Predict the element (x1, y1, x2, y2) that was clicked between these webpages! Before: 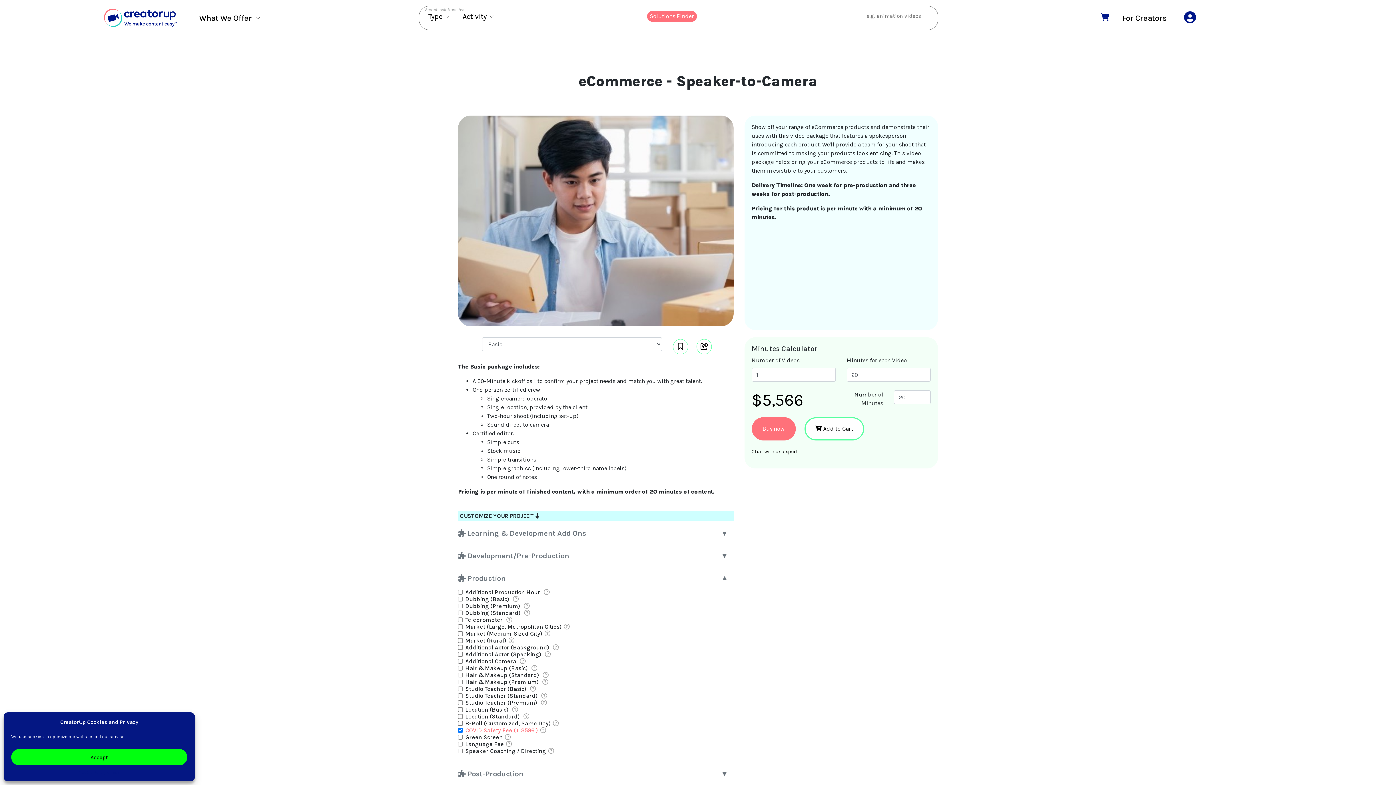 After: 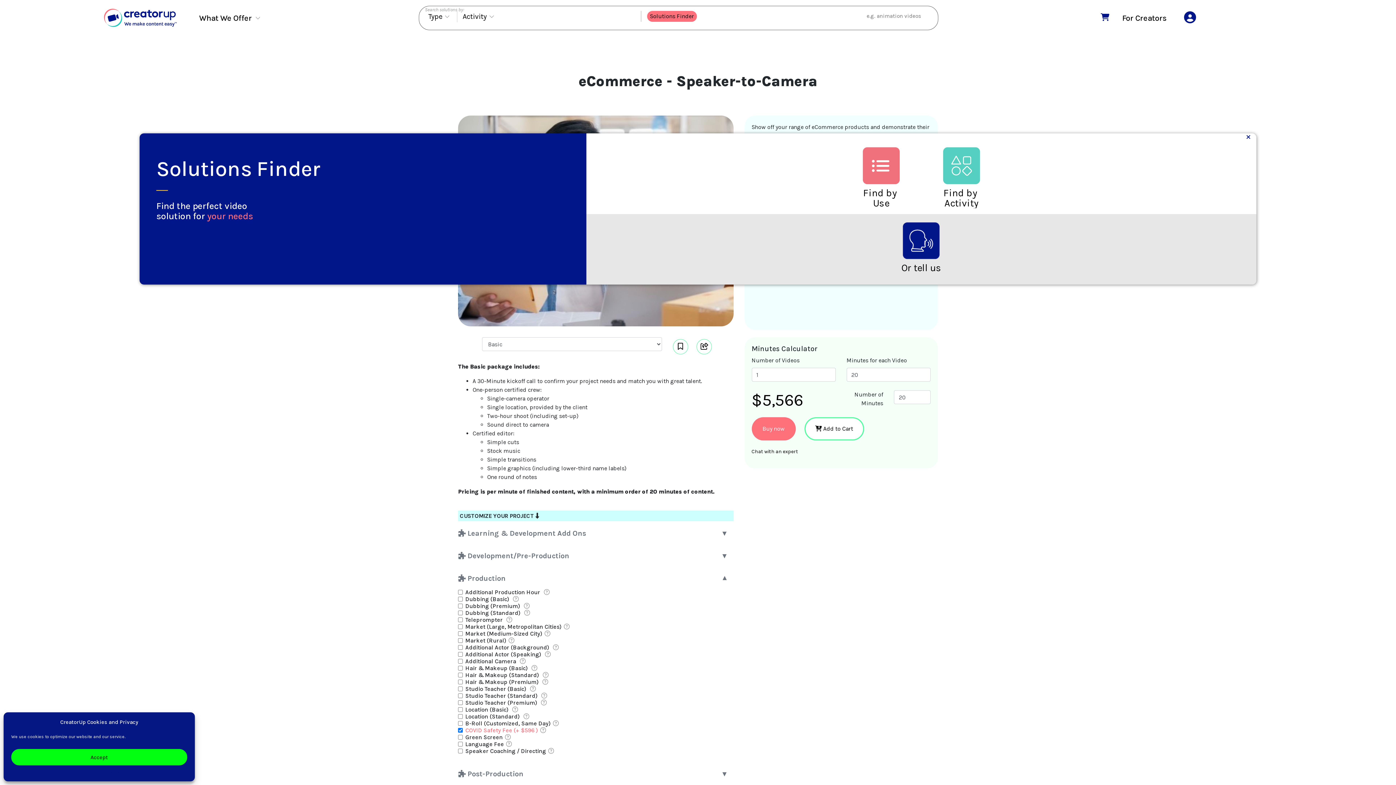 Action: label: Solutions Finder bbox: (647, 10, 696, 21)